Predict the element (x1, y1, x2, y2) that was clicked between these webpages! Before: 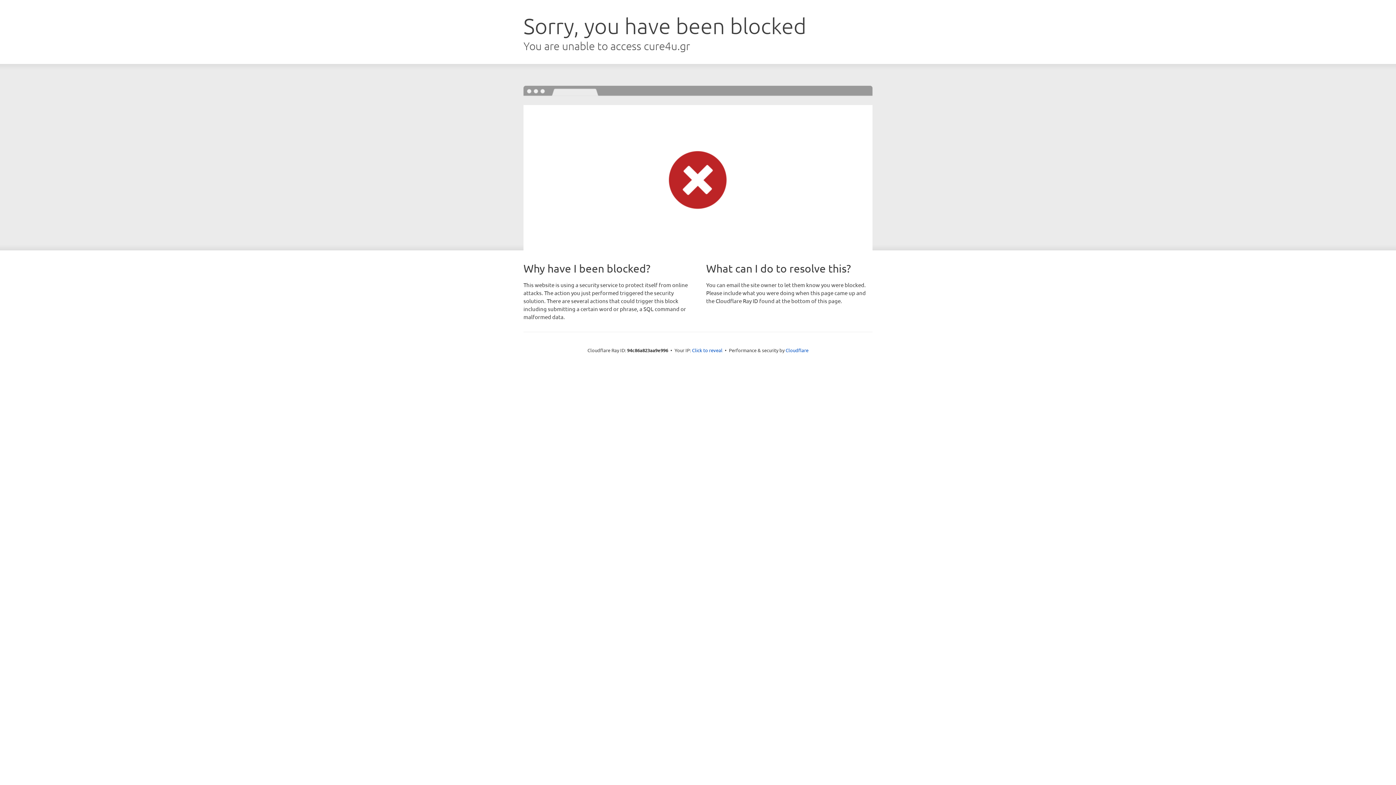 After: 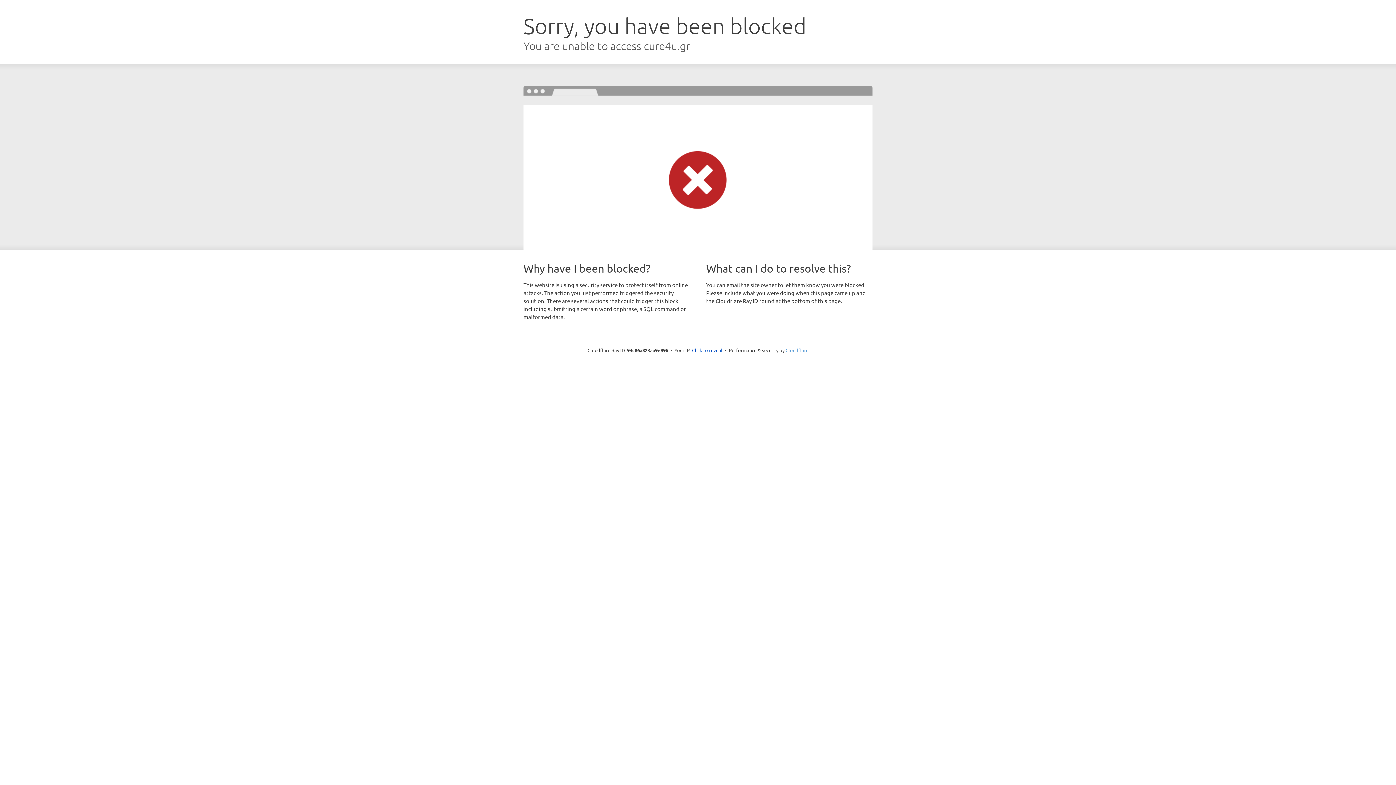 Action: label: Cloudflare bbox: (785, 347, 808, 353)